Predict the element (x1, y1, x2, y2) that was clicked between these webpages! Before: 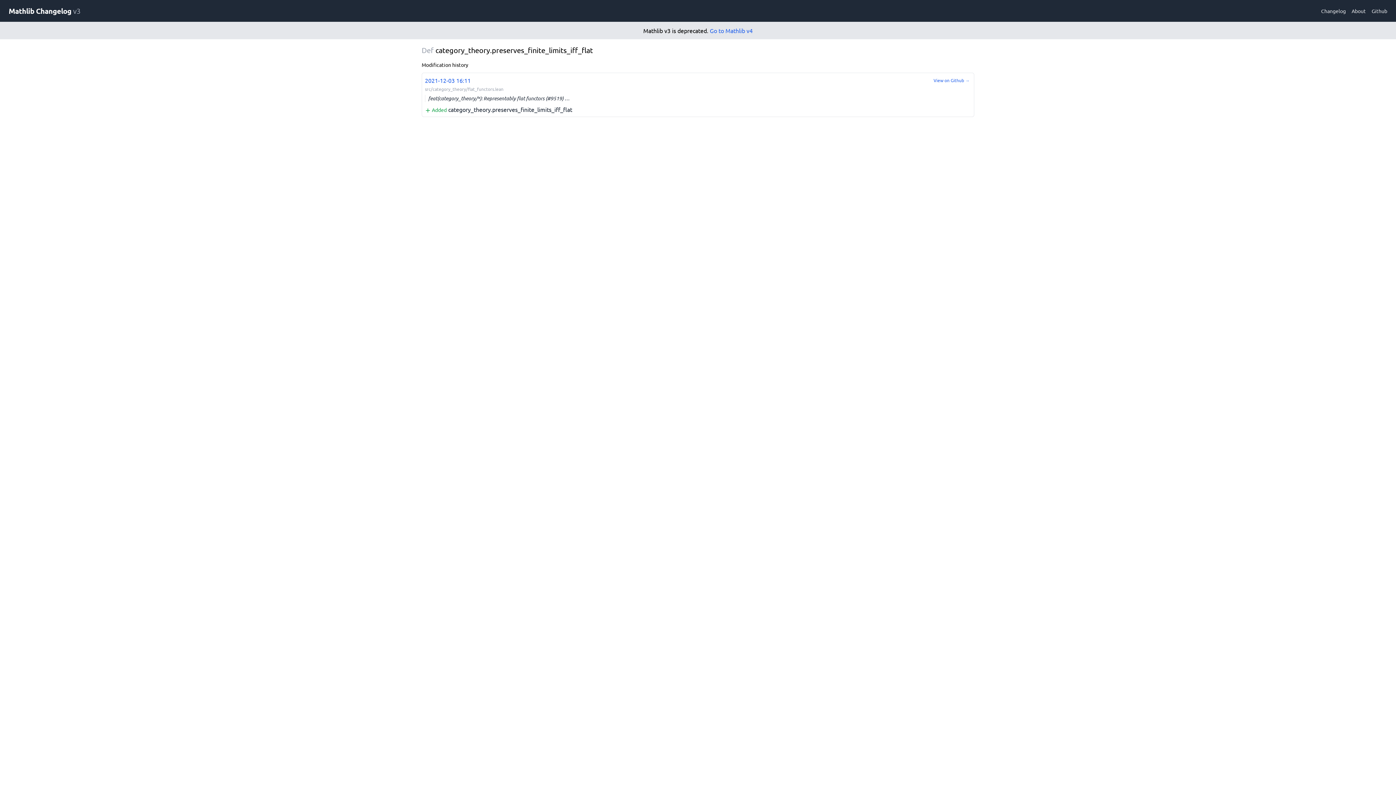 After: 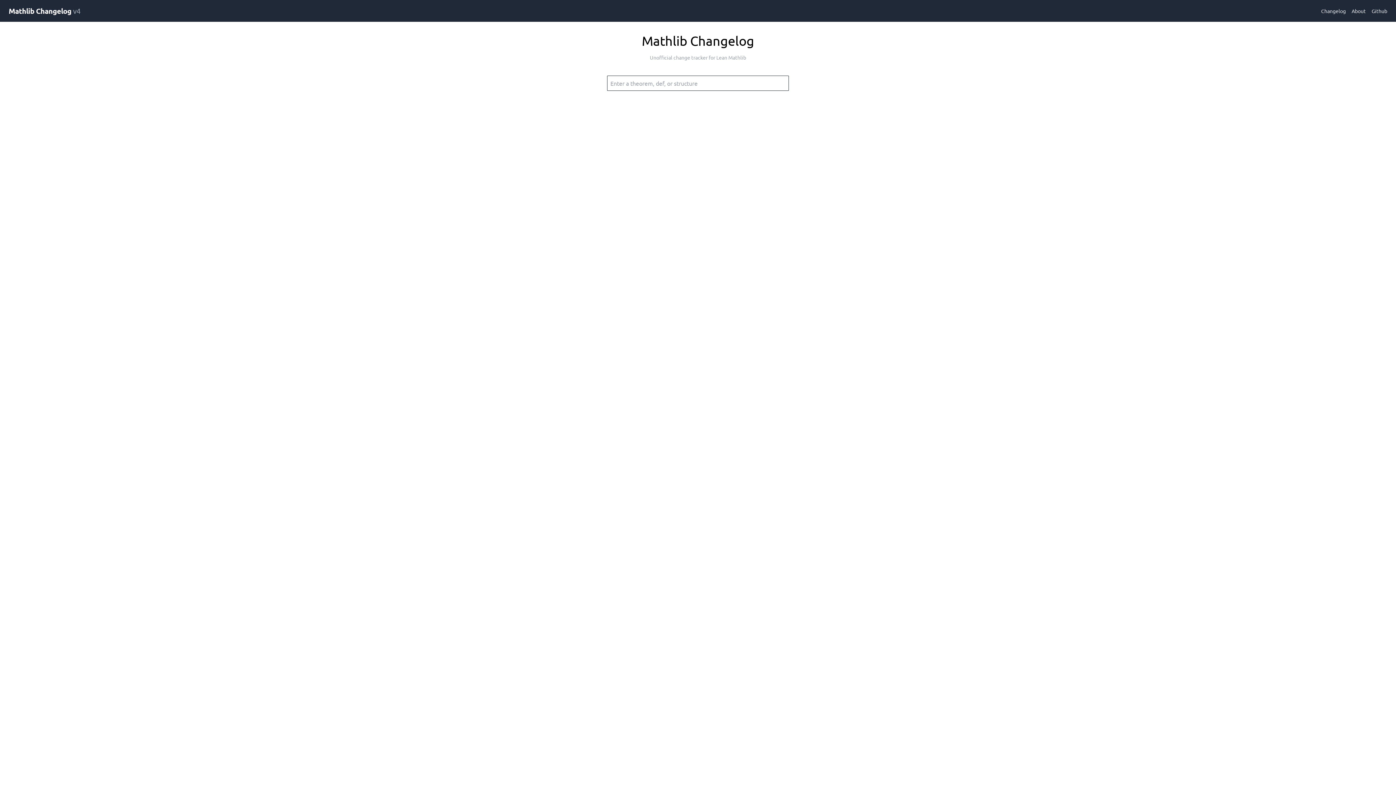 Action: label: Go to Mathlib v4 bbox: (710, 26, 752, 34)